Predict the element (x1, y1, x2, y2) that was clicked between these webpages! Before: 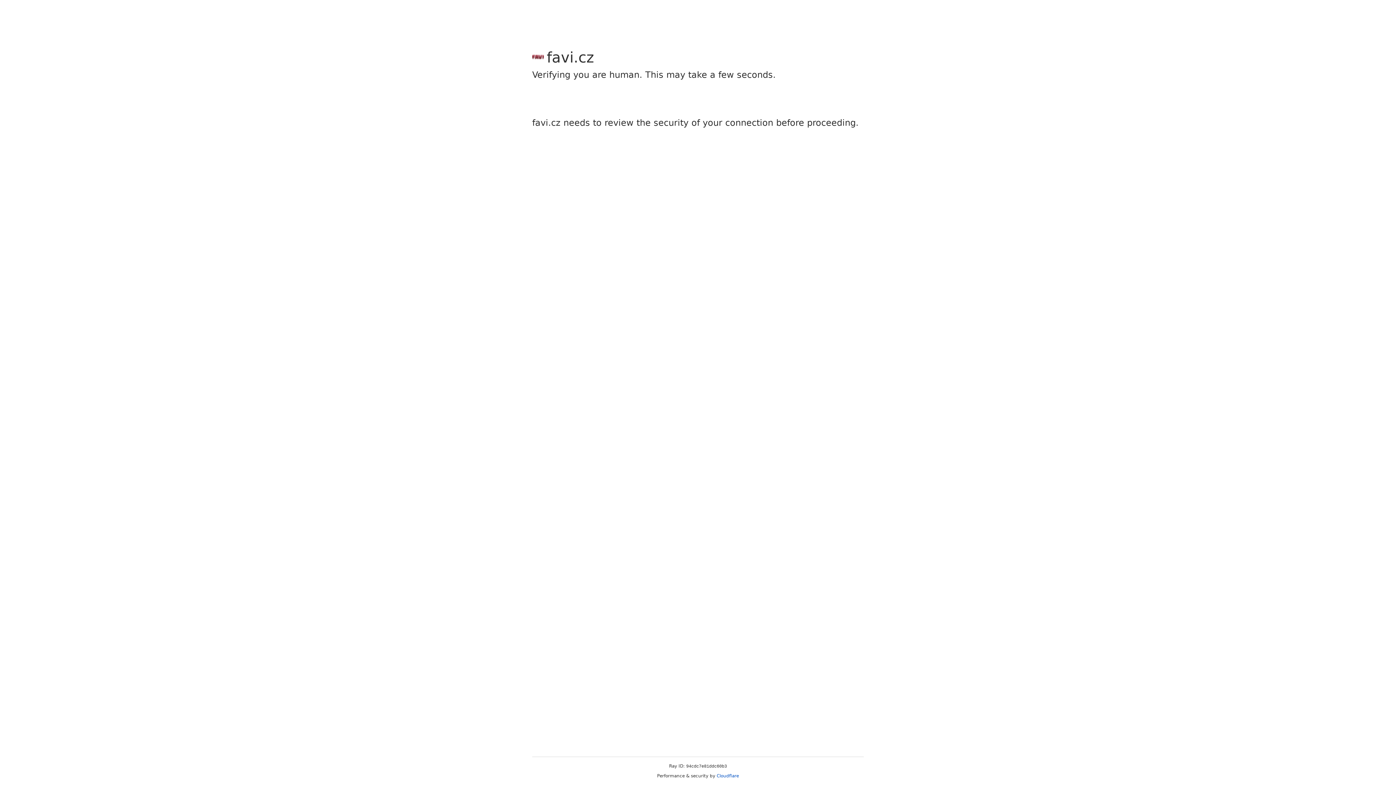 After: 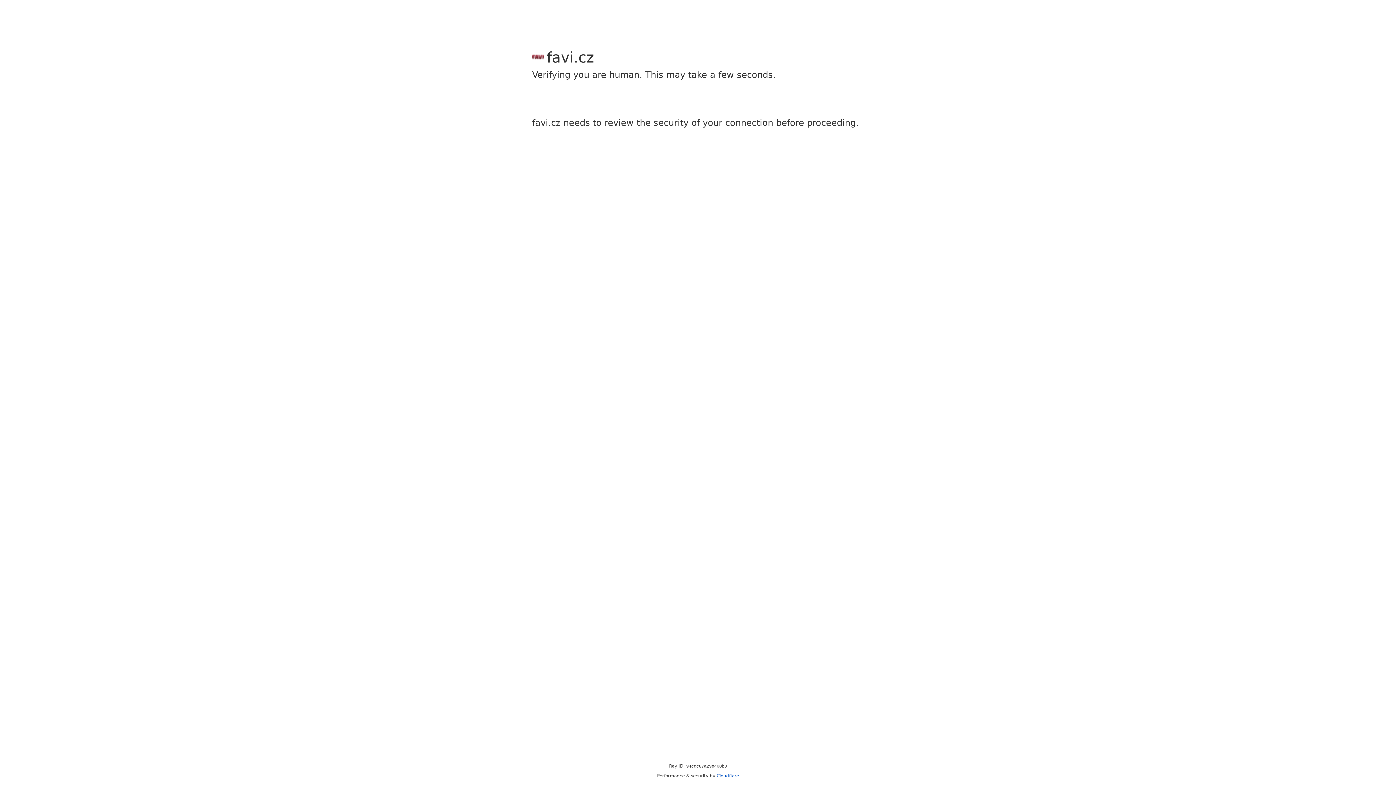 Action: label: Cloudflare bbox: (716, 773, 739, 778)